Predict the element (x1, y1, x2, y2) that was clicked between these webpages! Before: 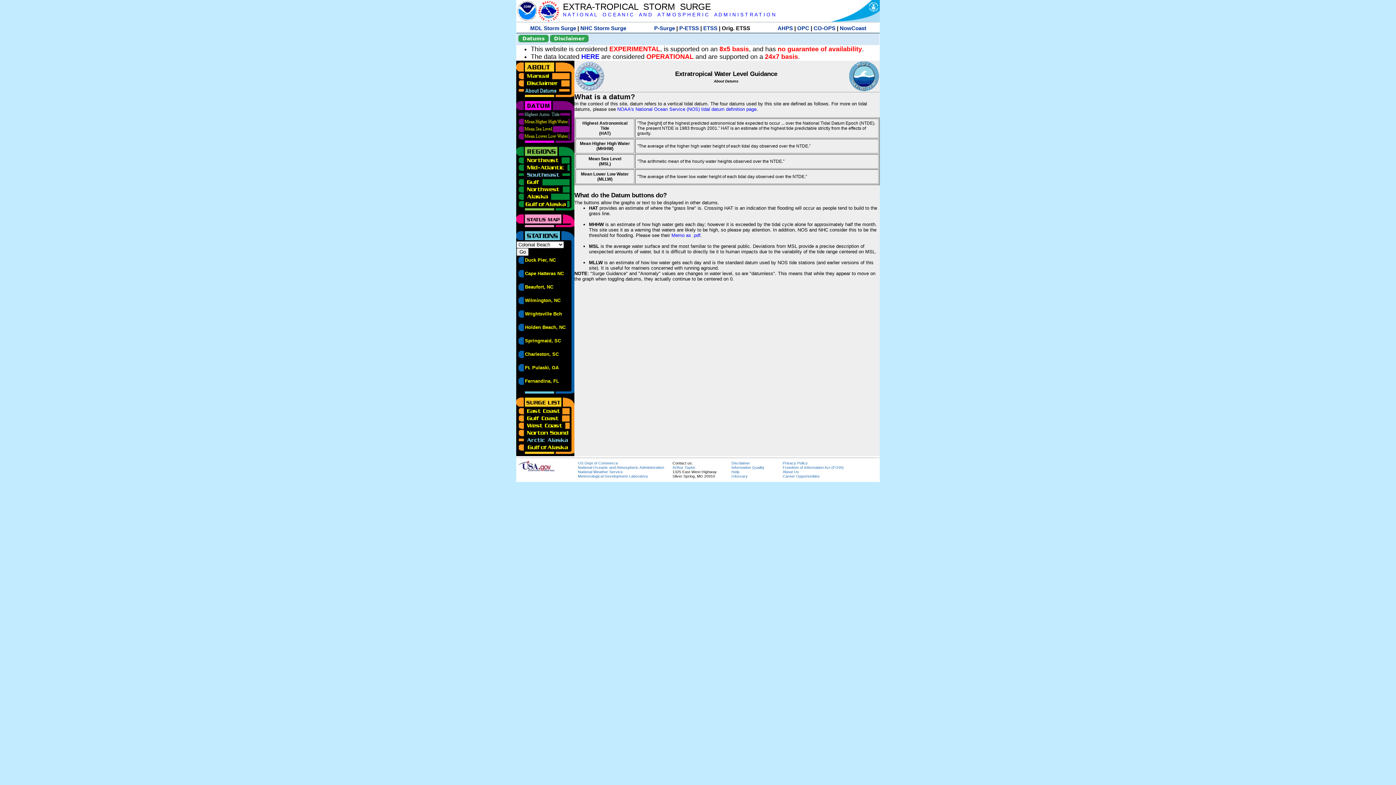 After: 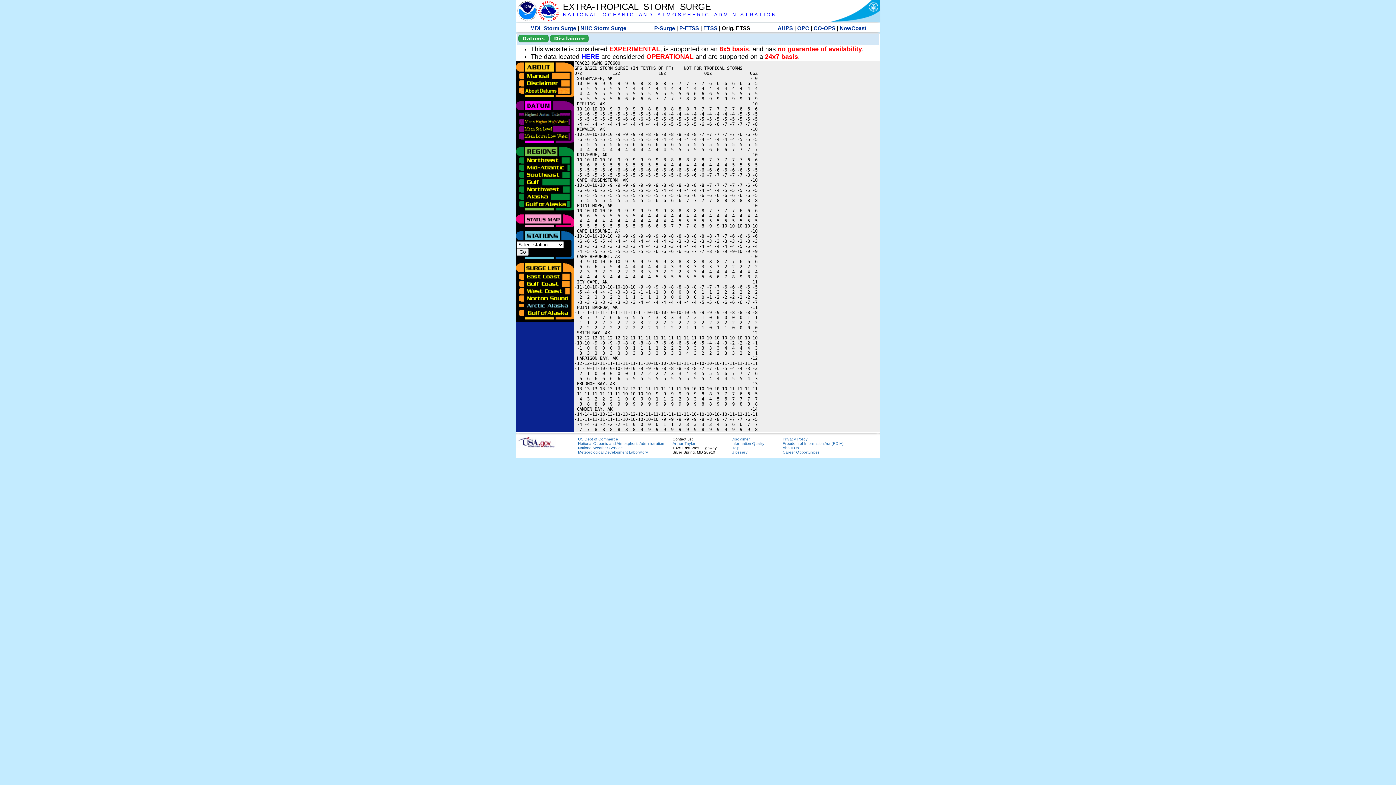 Action: bbox: (516, 436, 570, 441)